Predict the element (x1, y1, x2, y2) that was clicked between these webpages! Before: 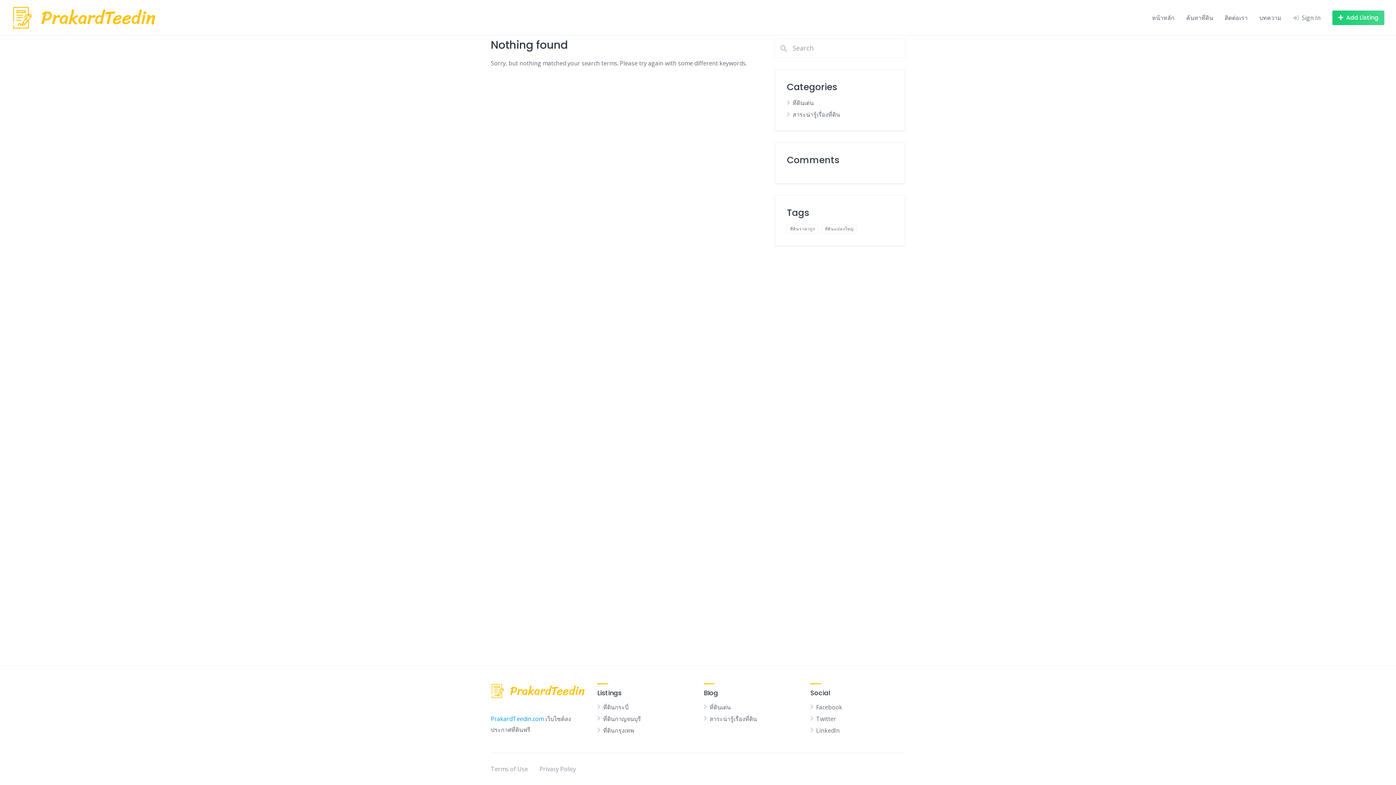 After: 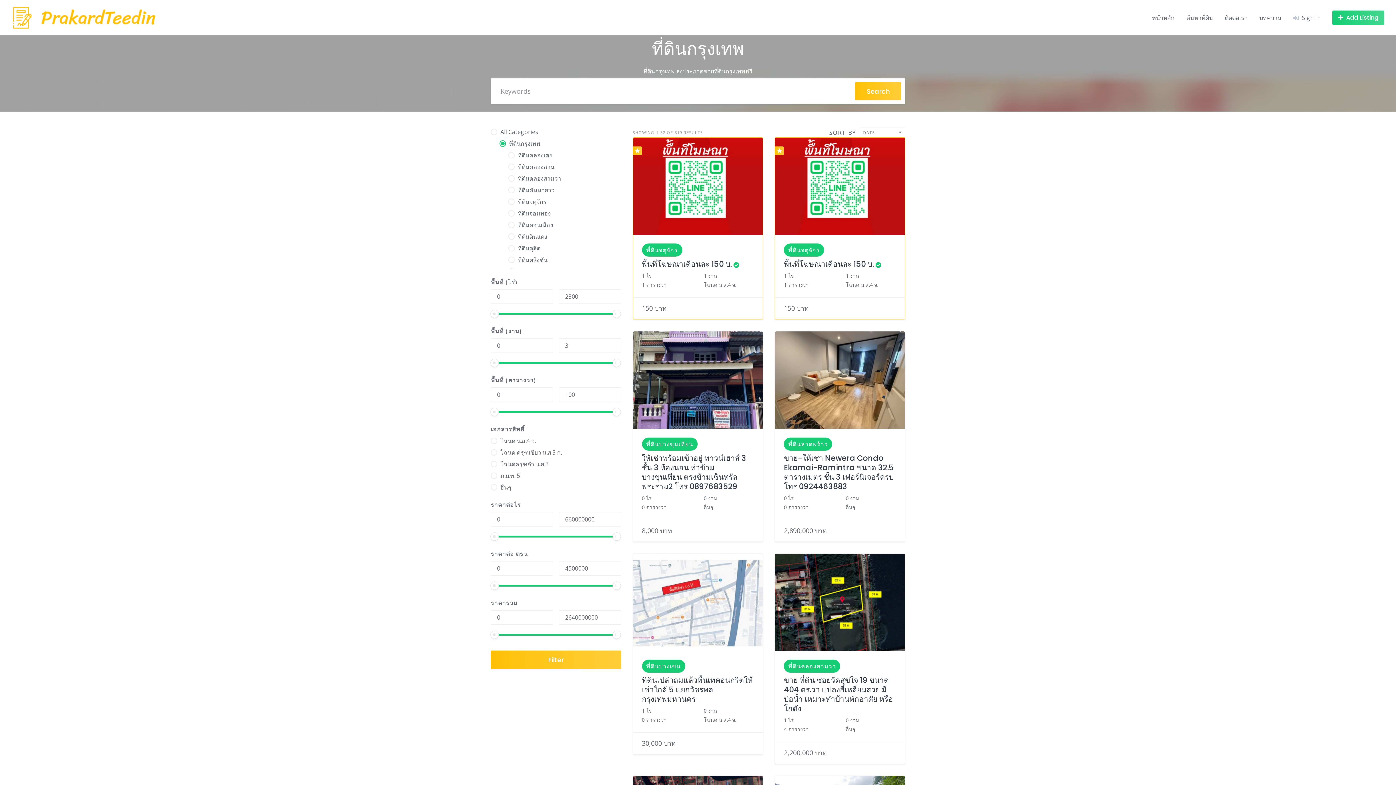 Action: label: ที่ดินกรุงเทพ bbox: (603, 726, 634, 734)